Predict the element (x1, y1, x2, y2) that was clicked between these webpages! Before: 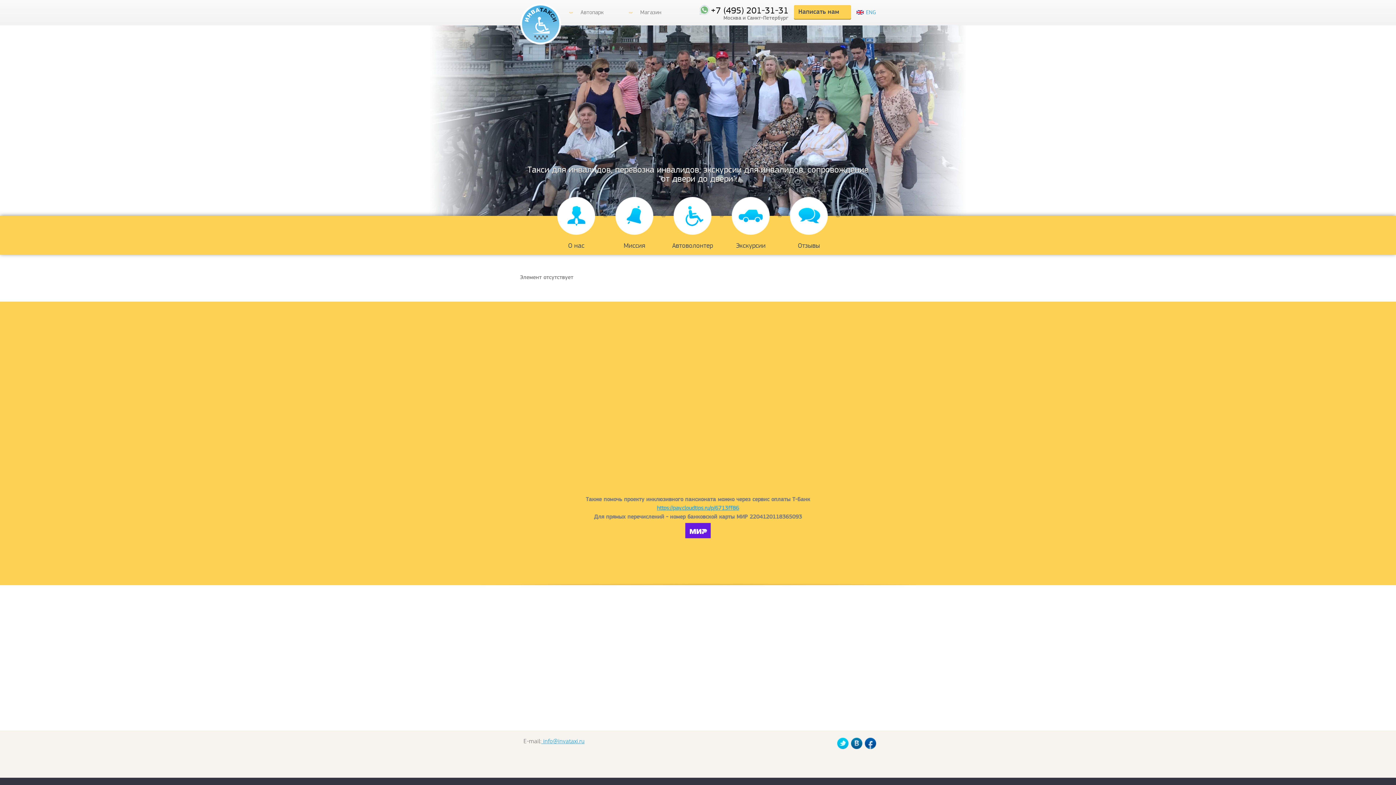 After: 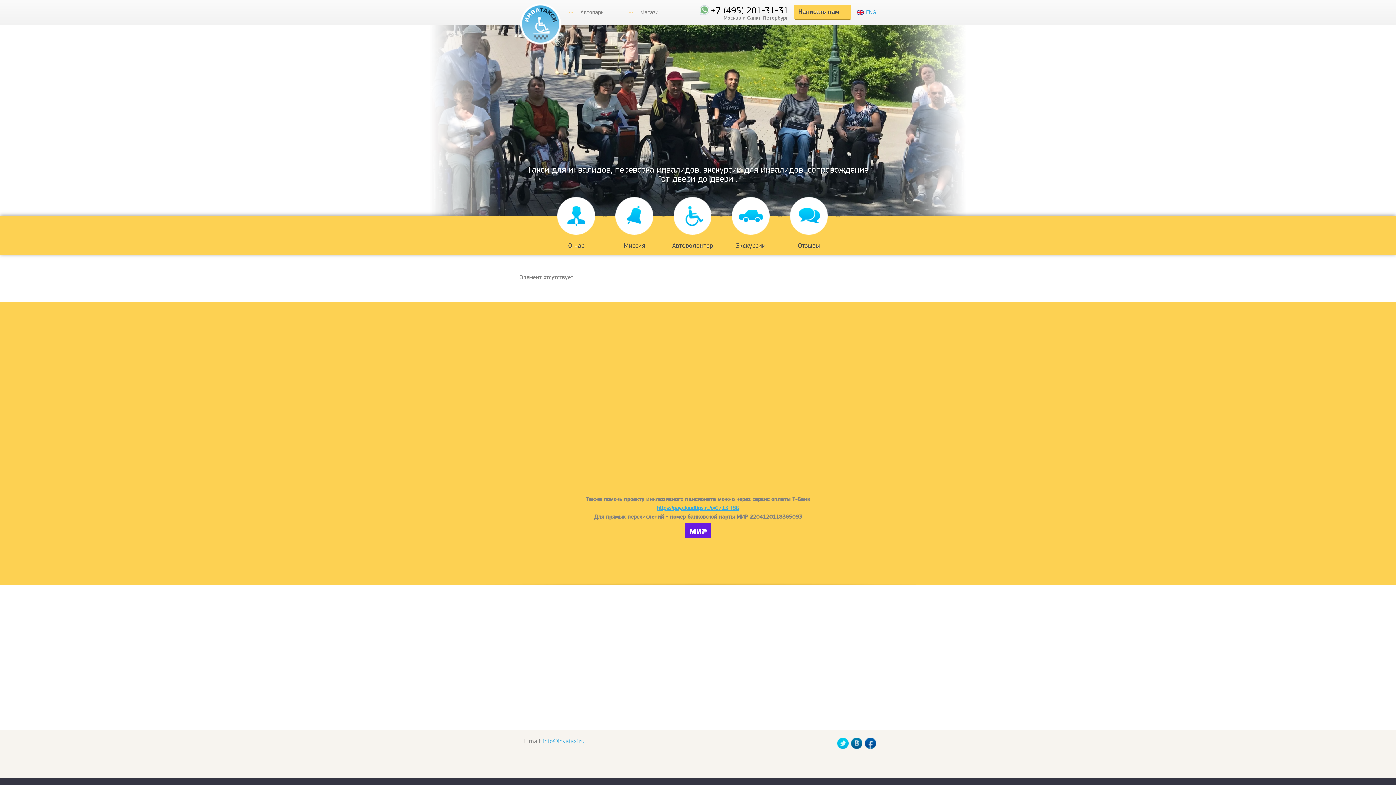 Action: bbox: (851, 738, 862, 749)